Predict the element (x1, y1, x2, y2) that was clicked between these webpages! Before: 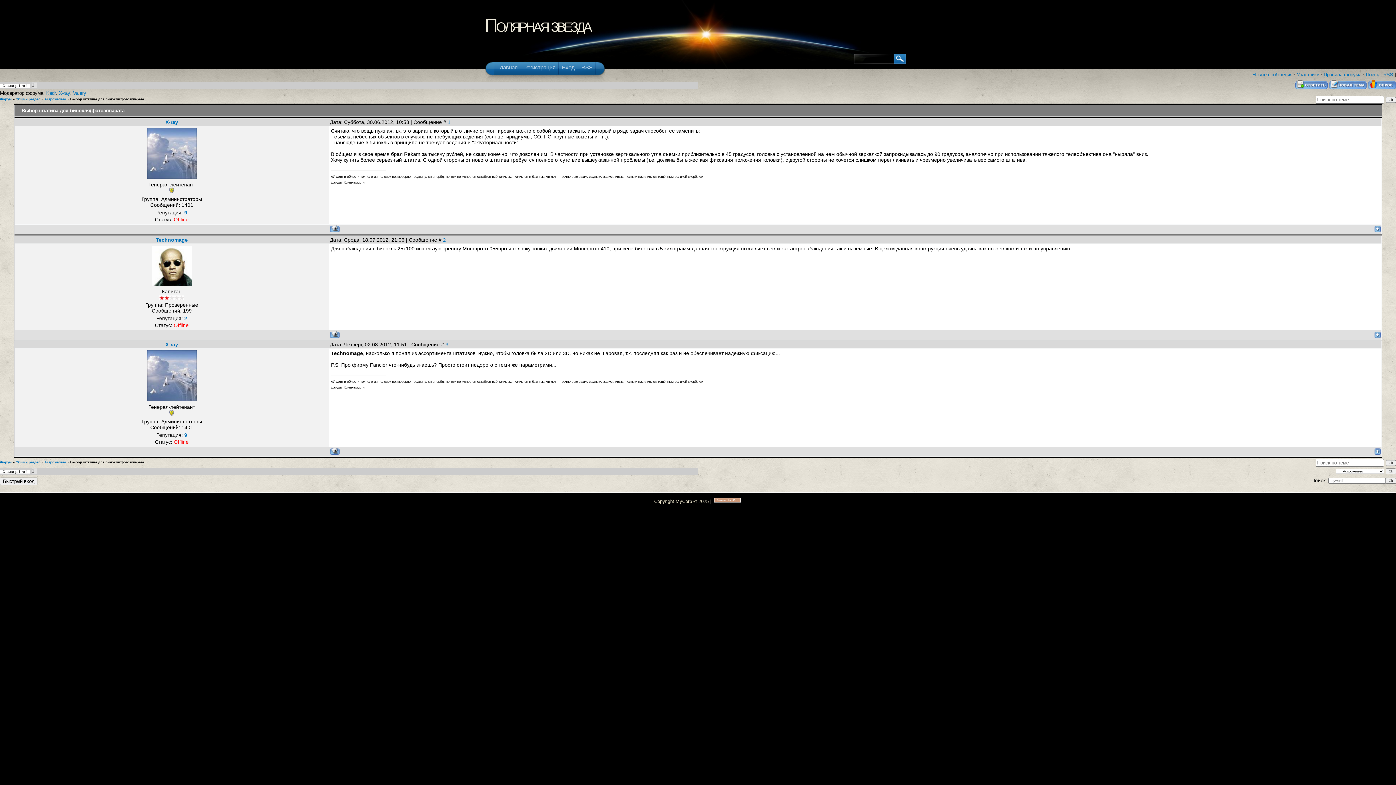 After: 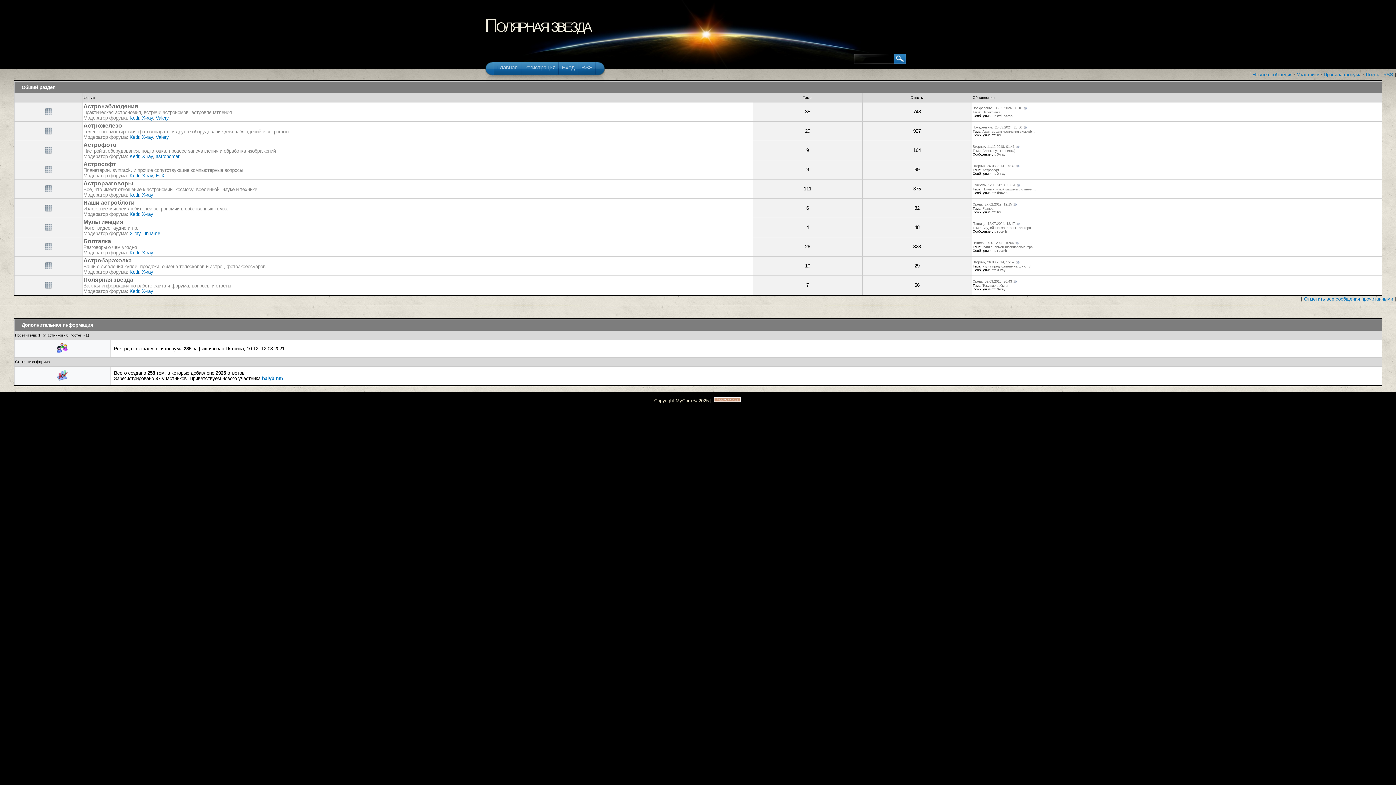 Action: bbox: (0, 97, 11, 101) label: Форум